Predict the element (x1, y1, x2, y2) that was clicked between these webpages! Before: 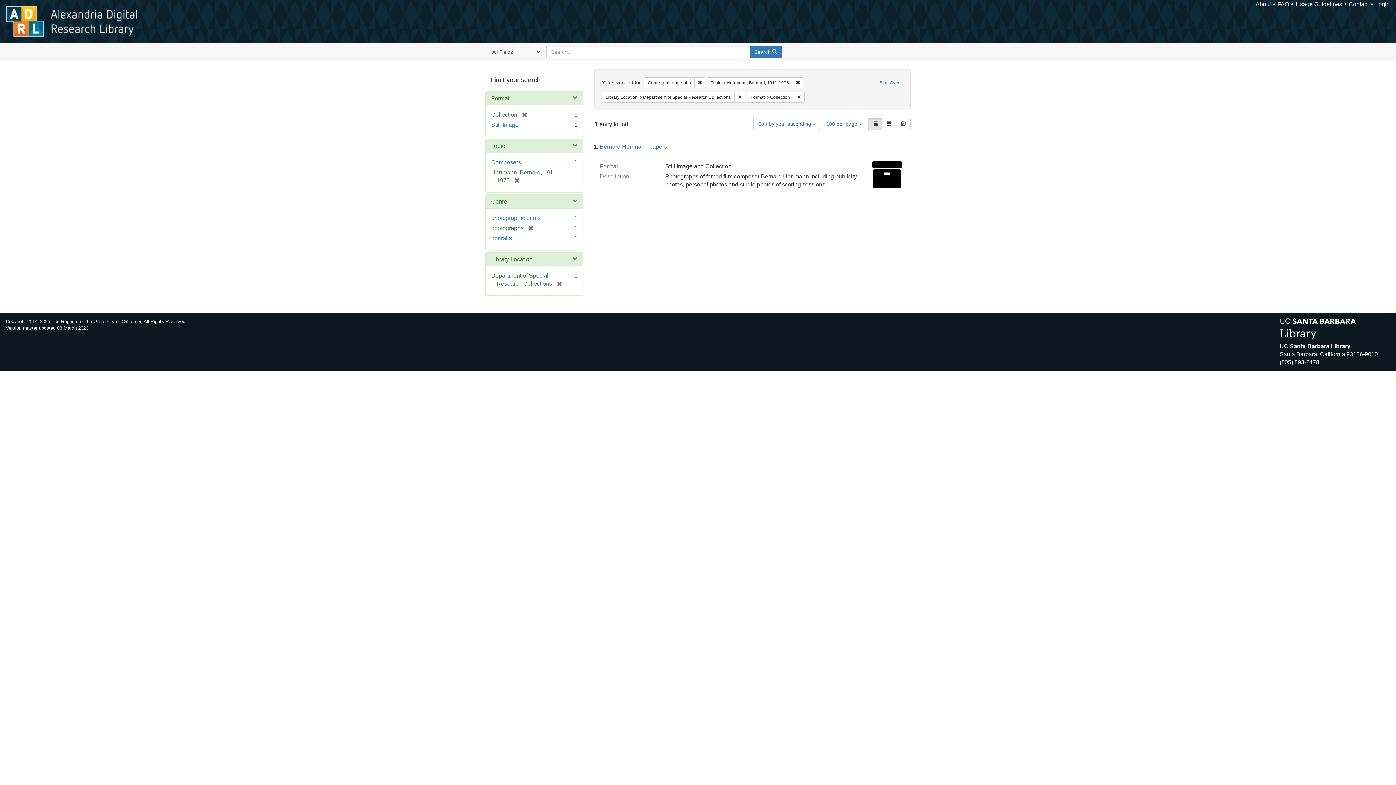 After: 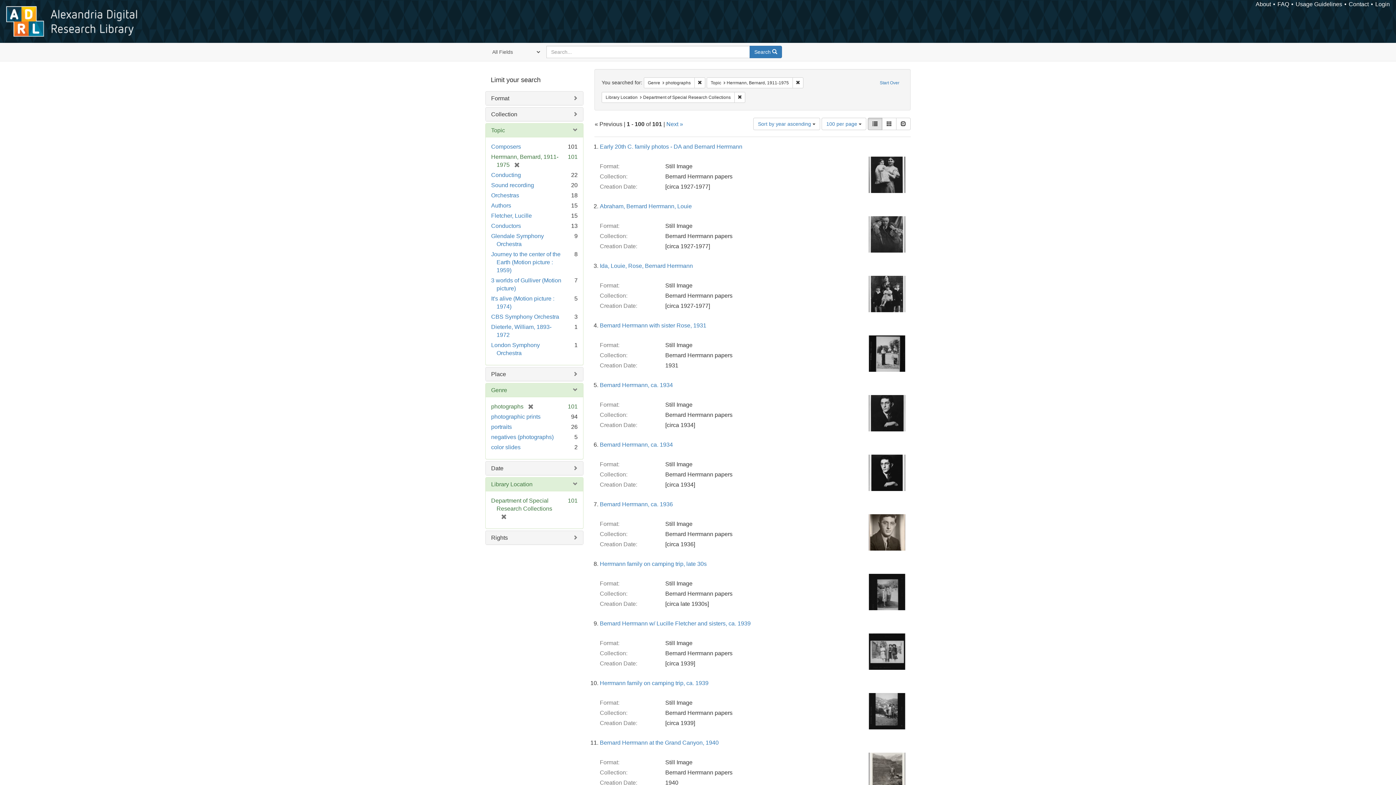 Action: bbox: (517, 111, 527, 117) label: [remove]